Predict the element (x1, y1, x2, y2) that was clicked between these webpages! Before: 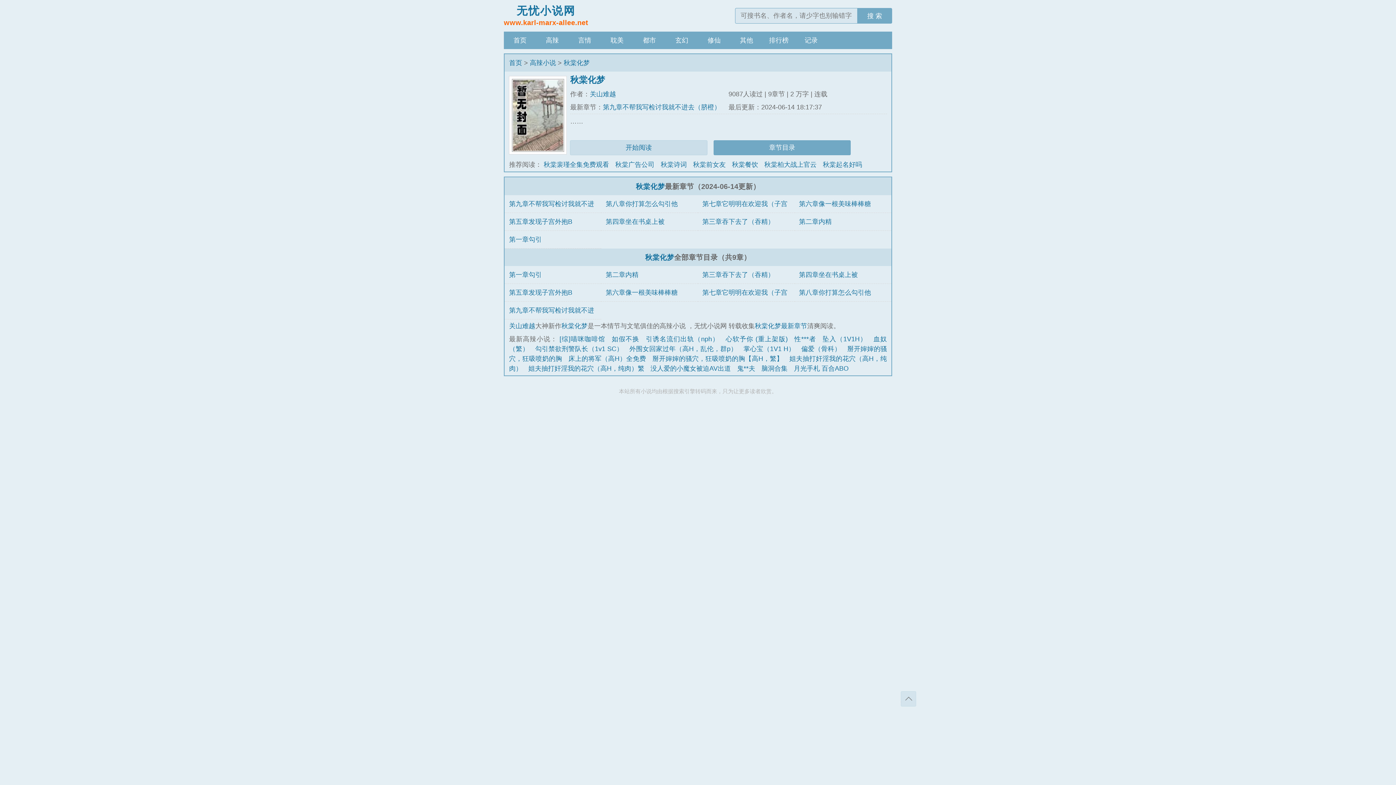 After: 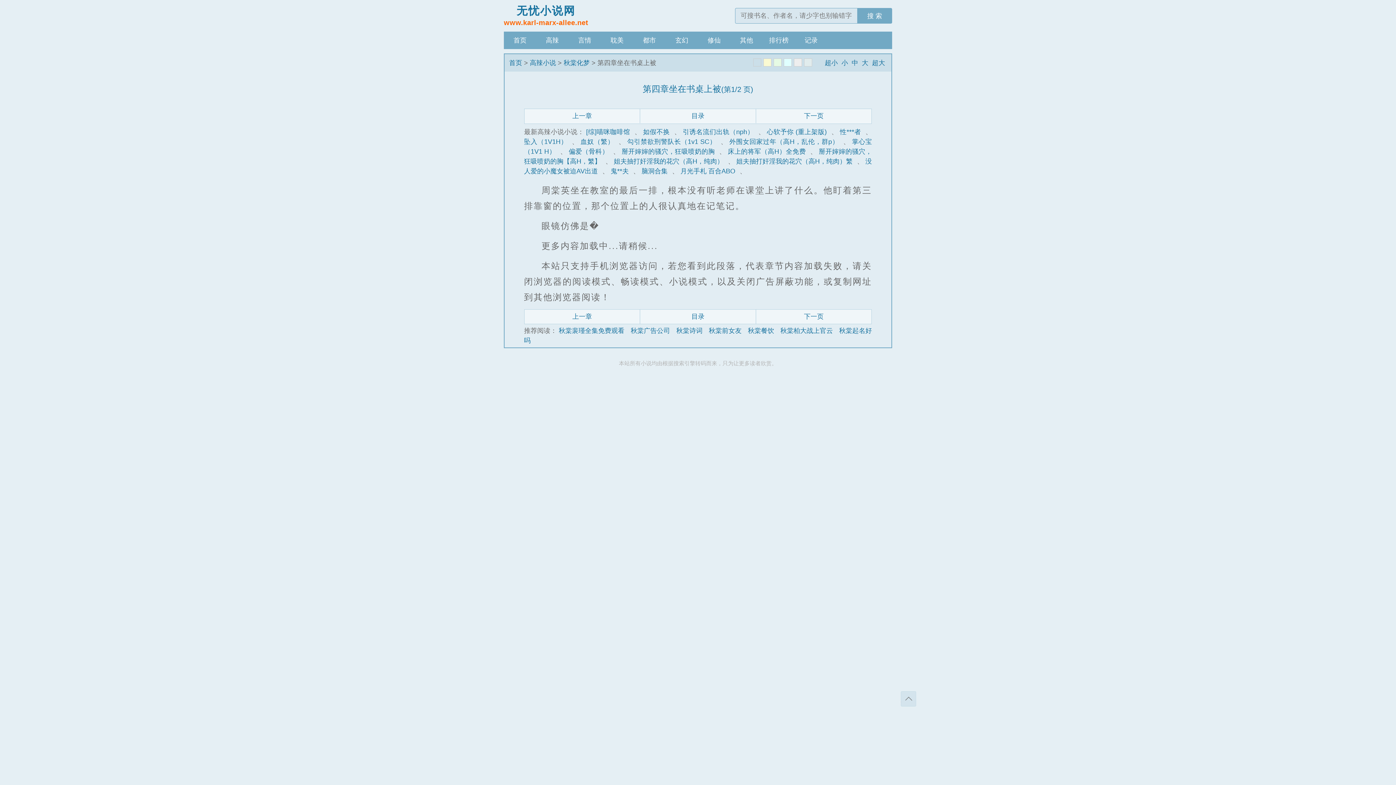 Action: label: 第四章坐在书桌上被 bbox: (605, 218, 664, 225)